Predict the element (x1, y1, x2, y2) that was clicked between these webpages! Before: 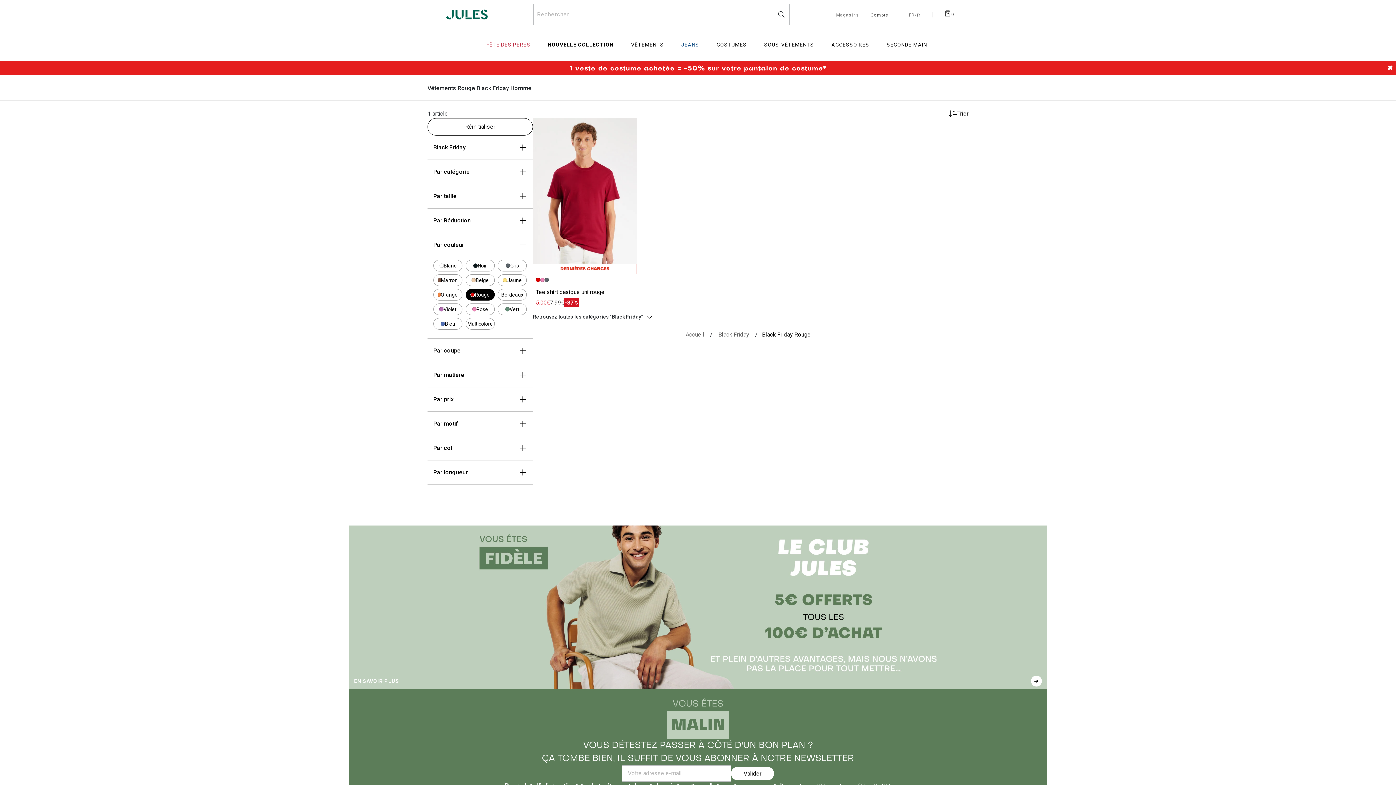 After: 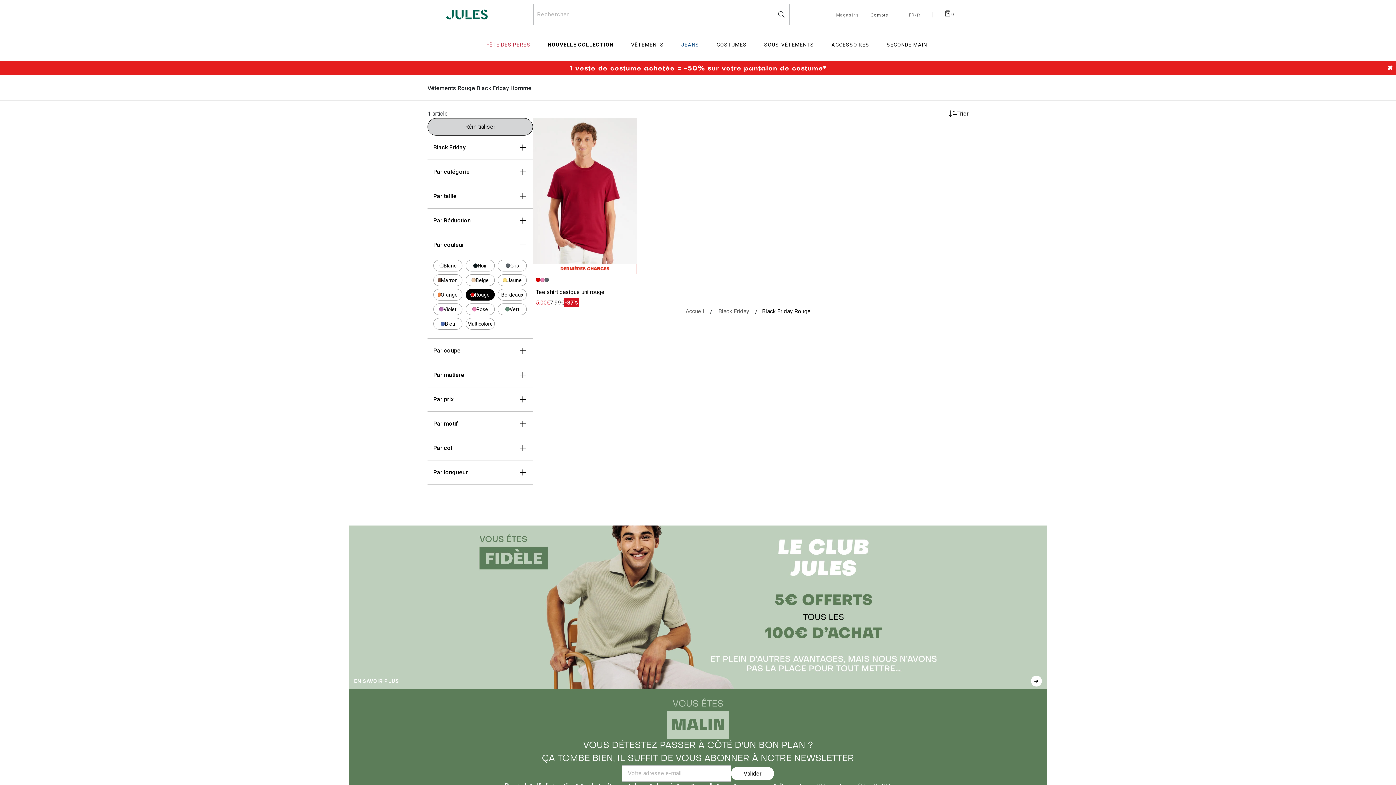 Action: label: Réinitialiser les filtres bbox: (427, 118, 533, 135)